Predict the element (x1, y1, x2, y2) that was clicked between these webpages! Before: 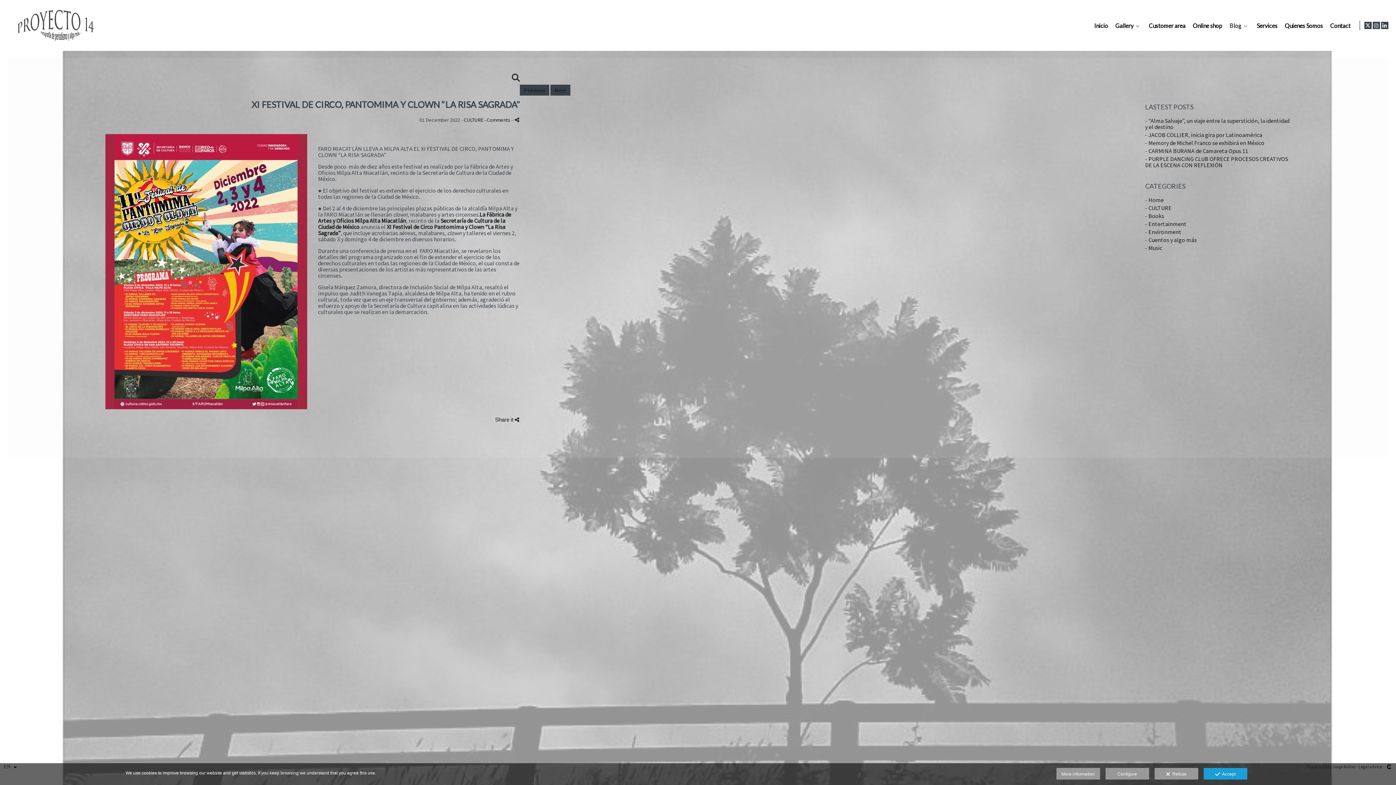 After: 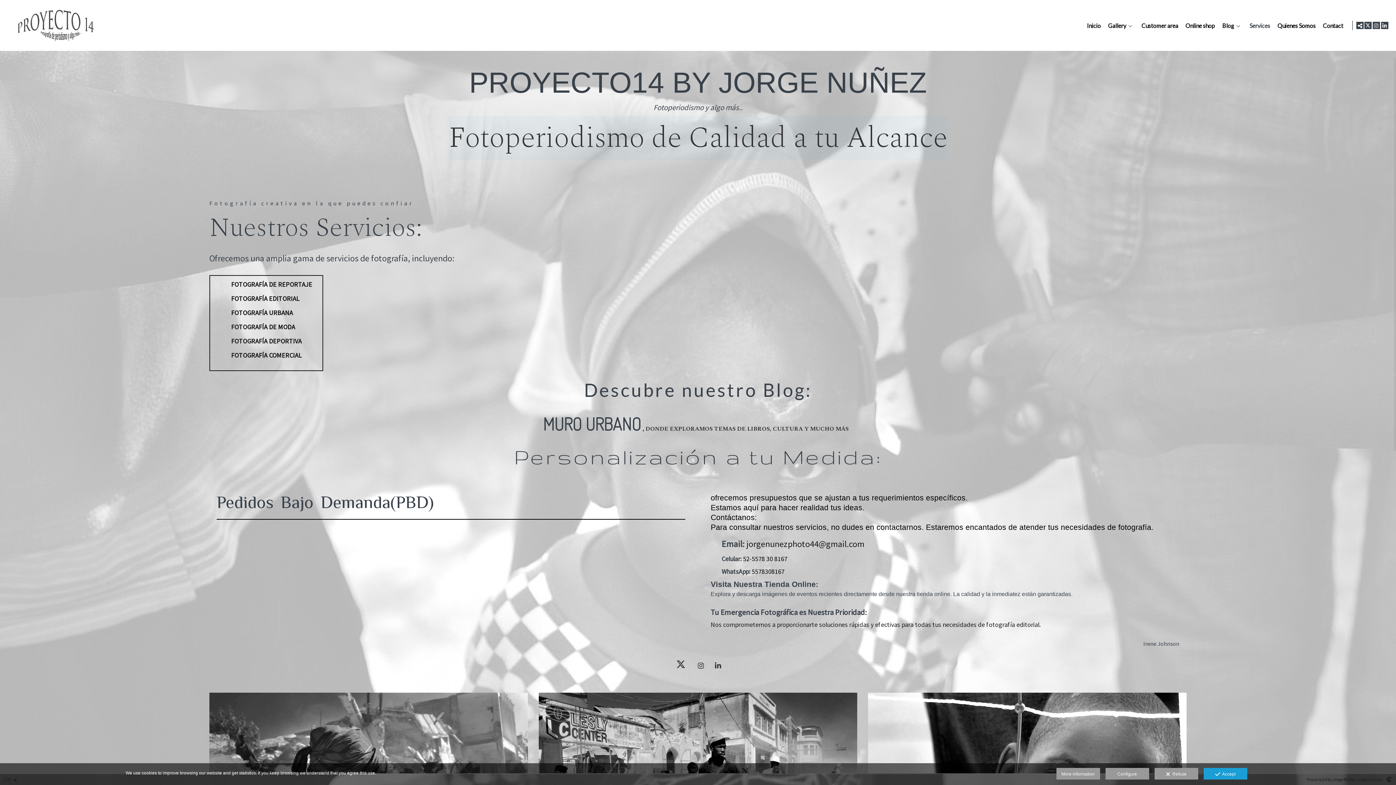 Action: bbox: (1257, 22, 1277, 28) label: Services